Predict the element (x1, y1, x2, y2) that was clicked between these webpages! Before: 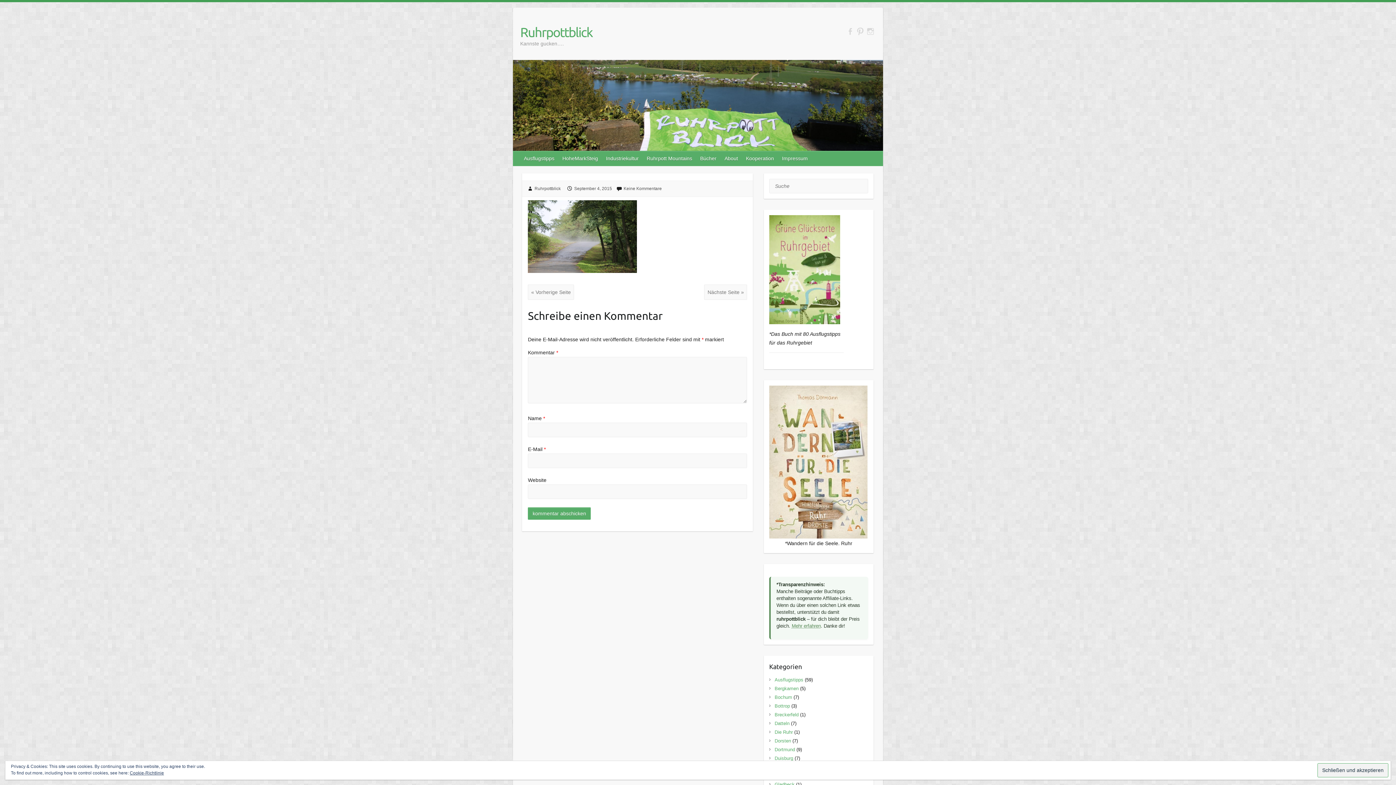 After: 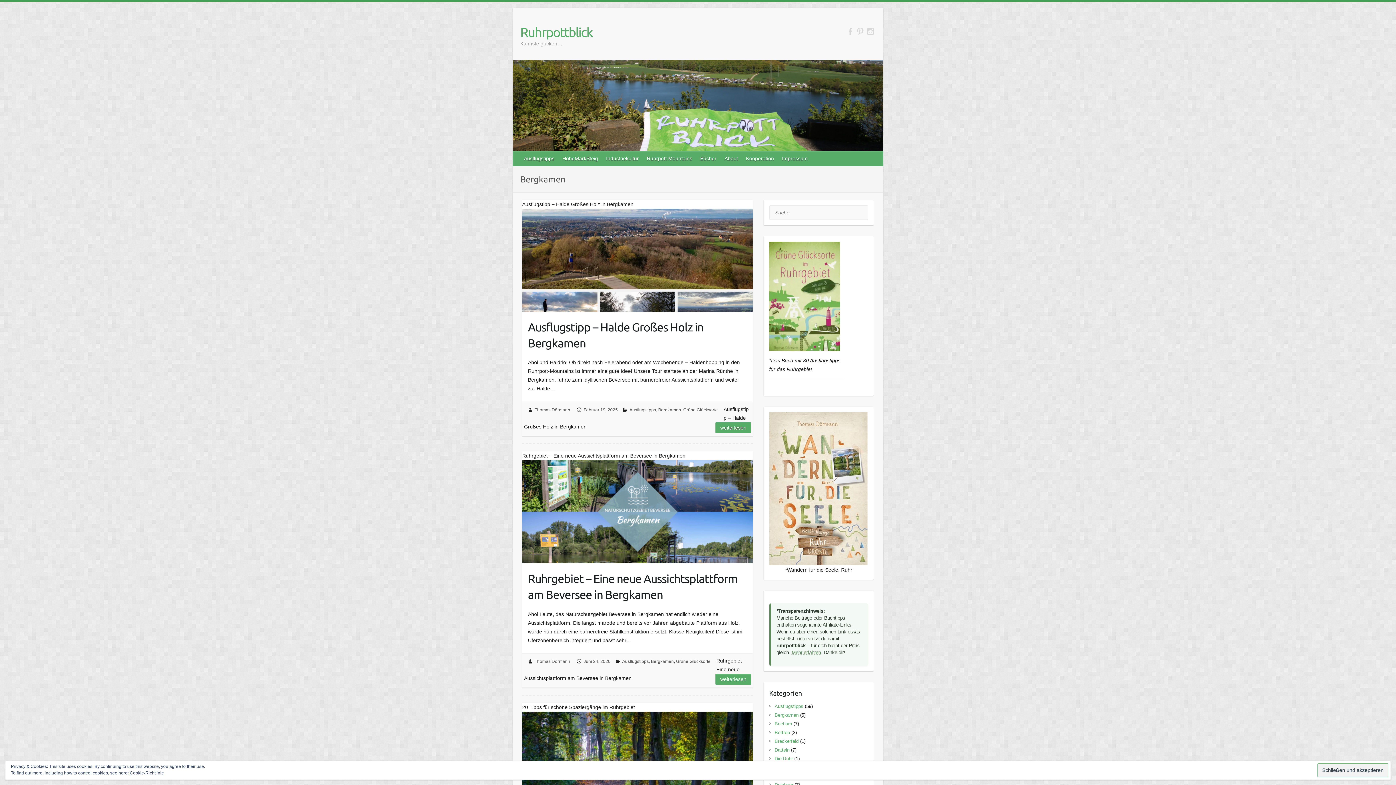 Action: label: Bergkamen bbox: (774, 686, 798, 691)